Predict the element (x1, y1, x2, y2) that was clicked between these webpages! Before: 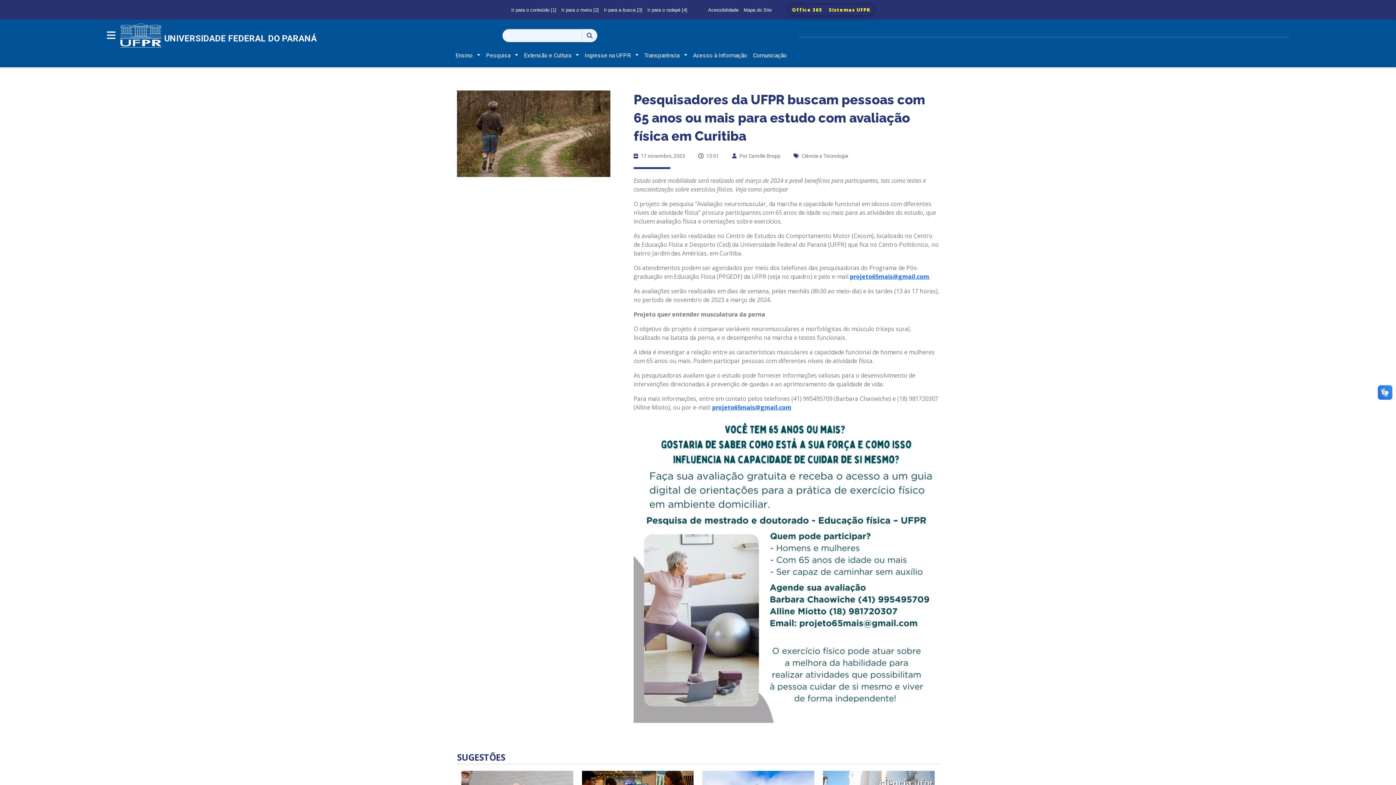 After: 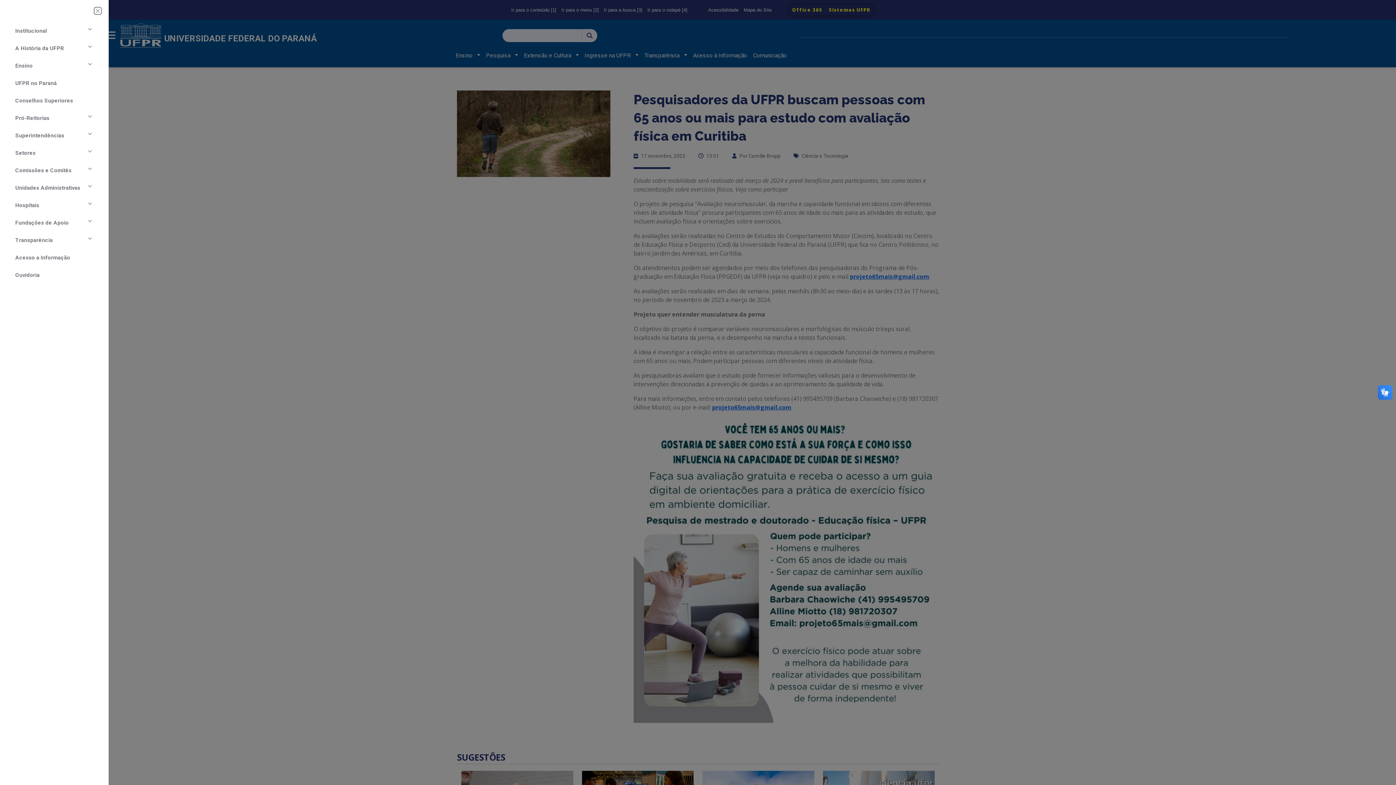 Action: bbox: (559, 4, 601, 15) label: Ir para o menu [2]